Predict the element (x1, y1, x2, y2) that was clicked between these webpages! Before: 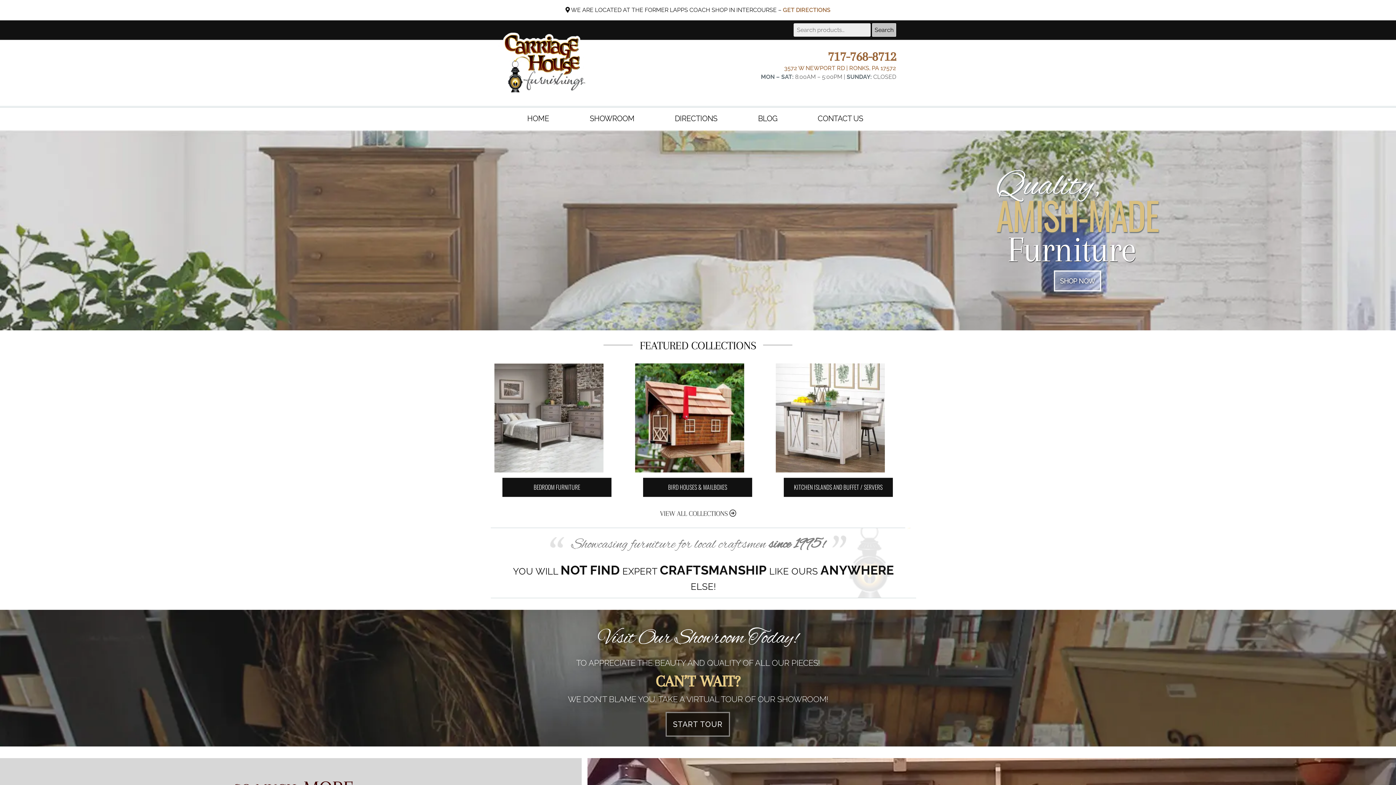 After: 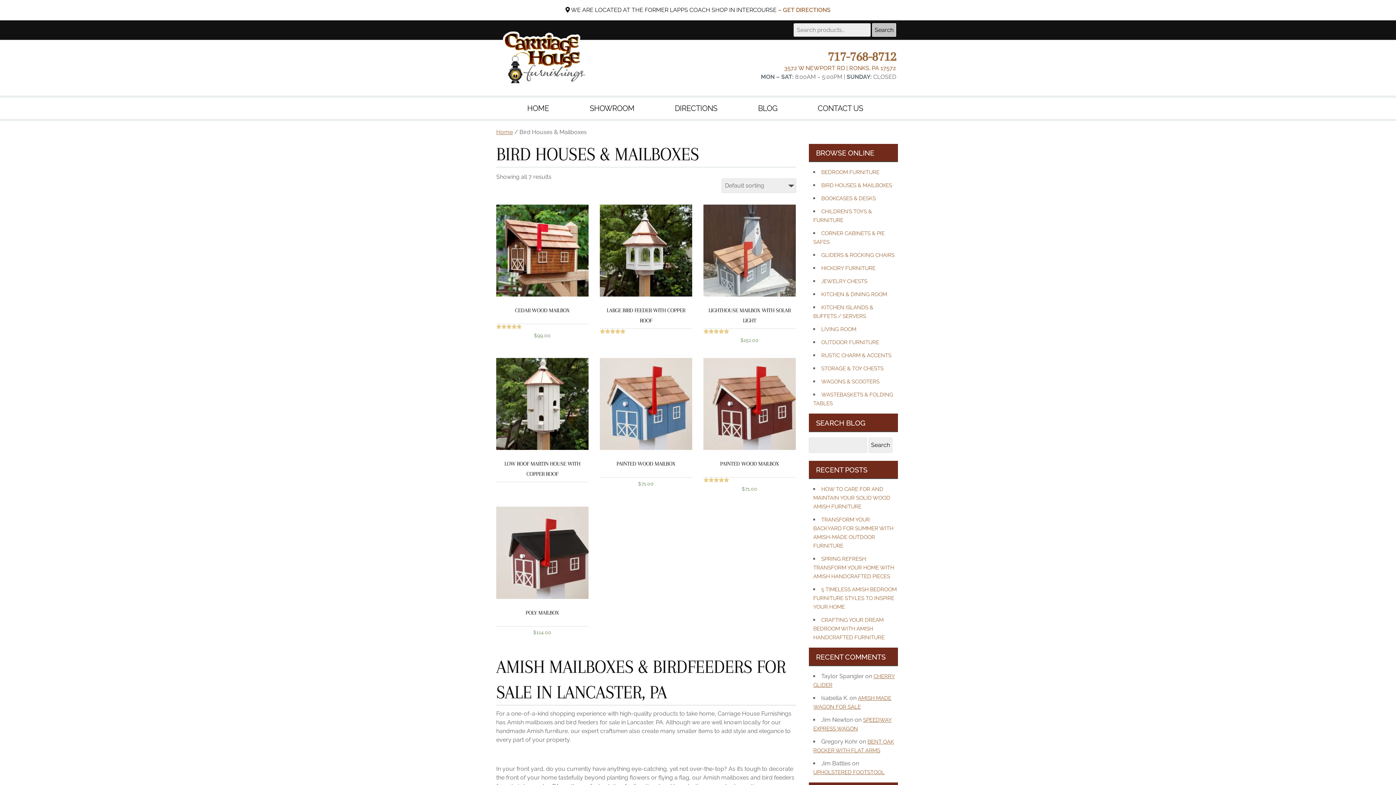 Action: label: Visit product category Bird Houses & Mailboxes bbox: (635, 363, 760, 496)